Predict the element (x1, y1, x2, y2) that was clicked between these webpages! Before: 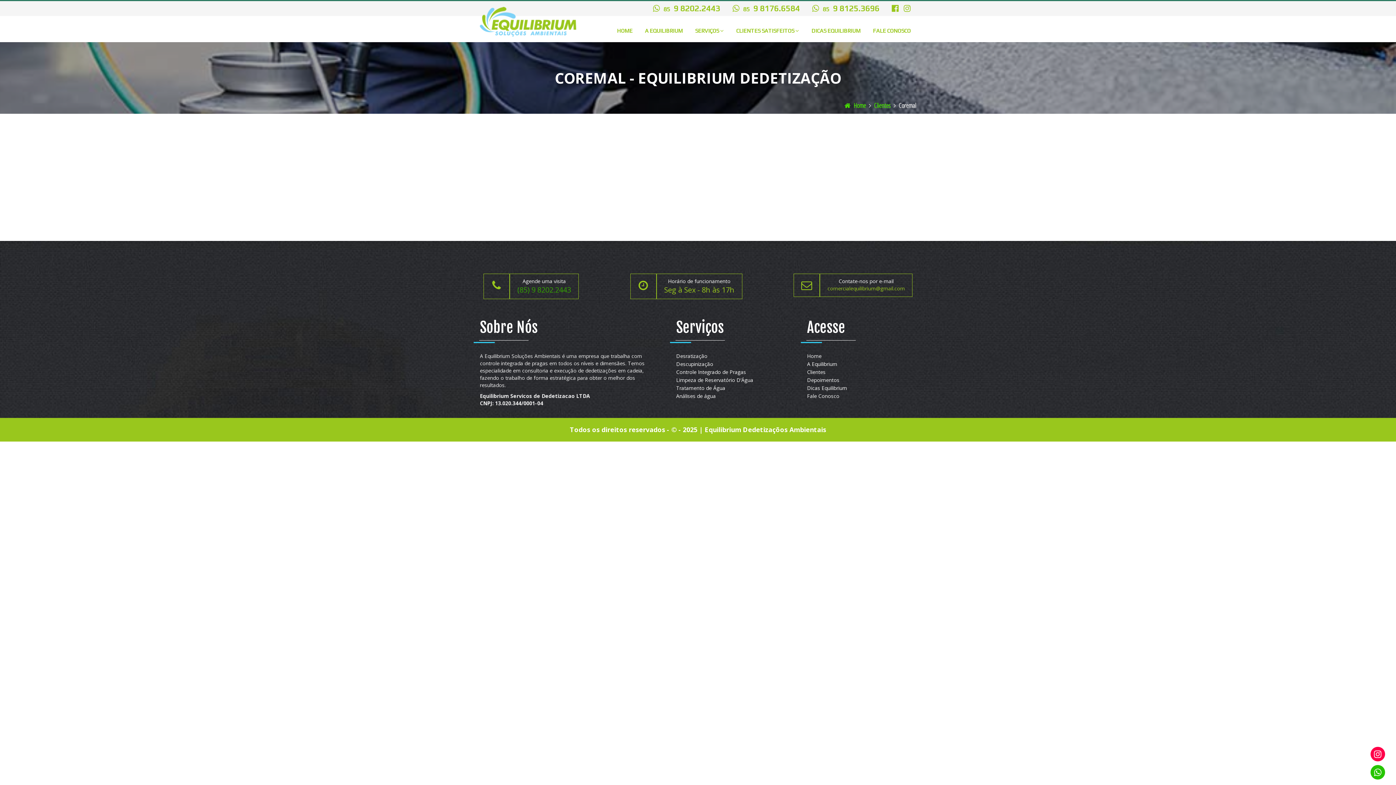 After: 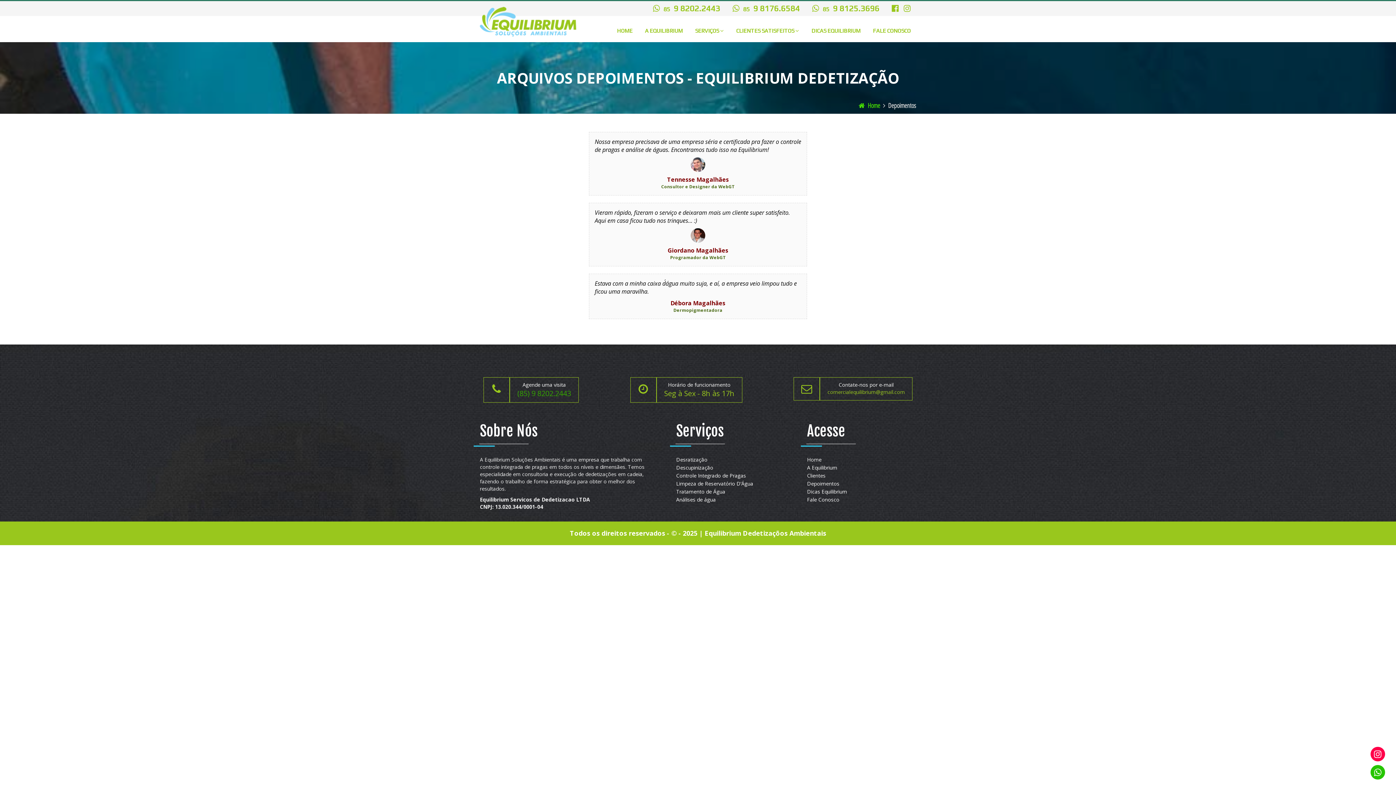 Action: label: Depoimentos bbox: (807, 376, 916, 384)